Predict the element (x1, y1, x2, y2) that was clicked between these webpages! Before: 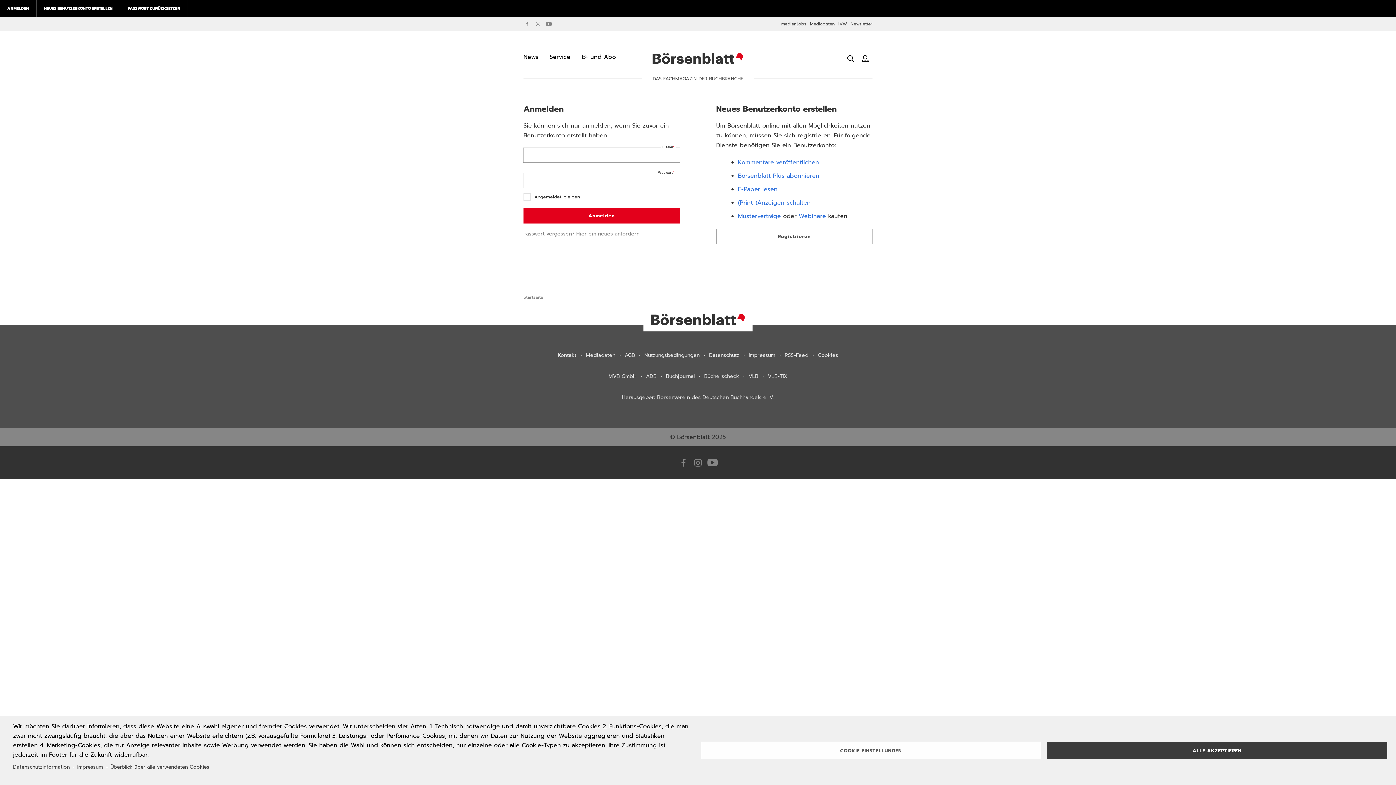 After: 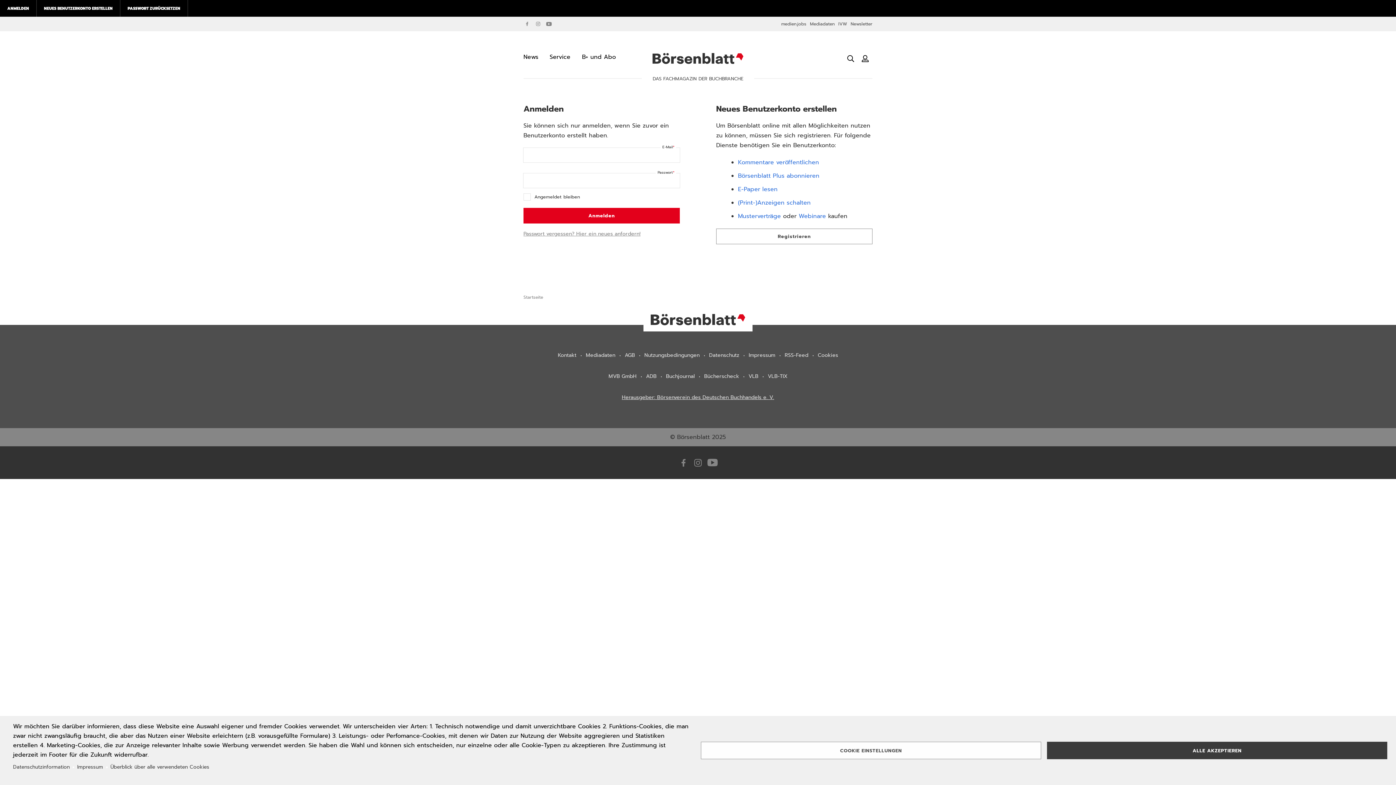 Action: bbox: (622, 393, 774, 401) label: Herausgeber: Börsenverein des Deutschen Buchhandels e. V.